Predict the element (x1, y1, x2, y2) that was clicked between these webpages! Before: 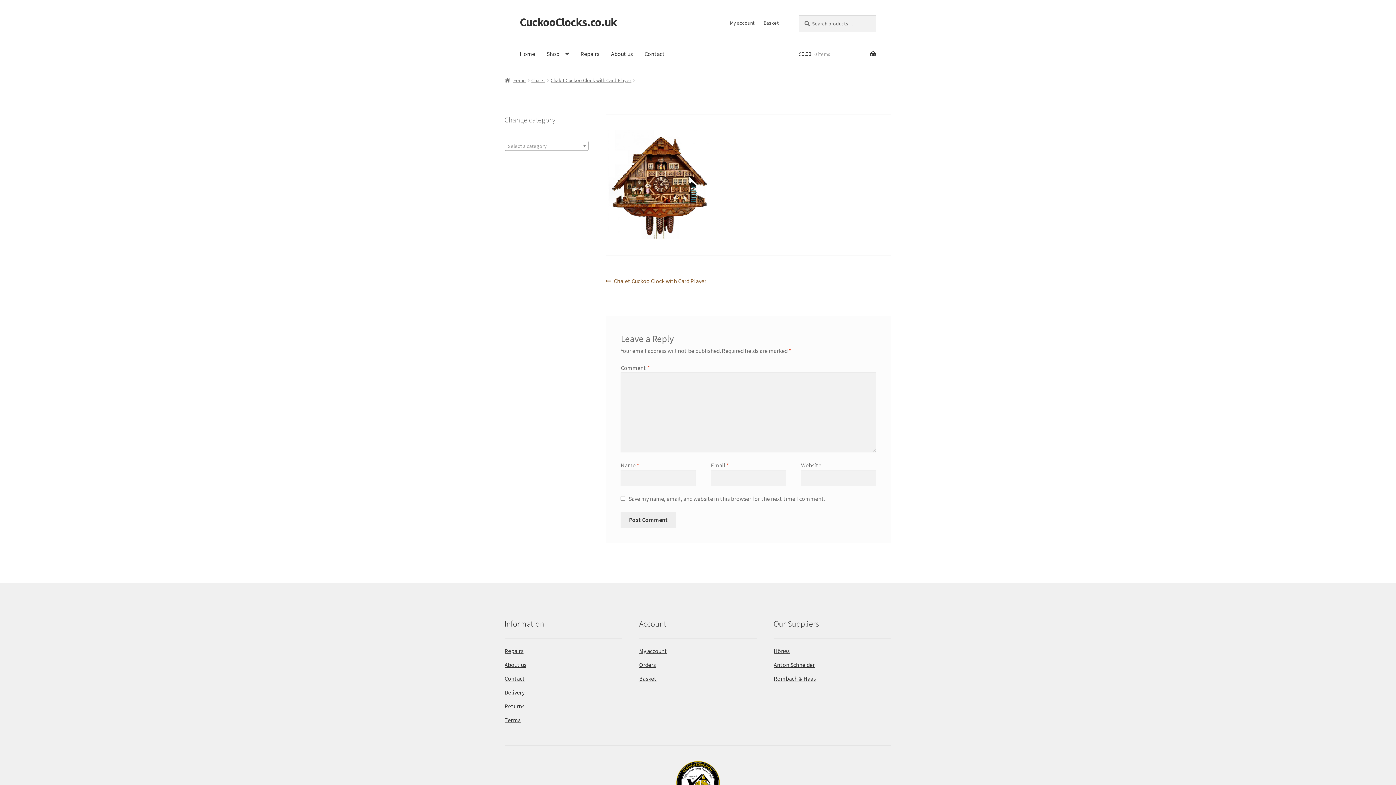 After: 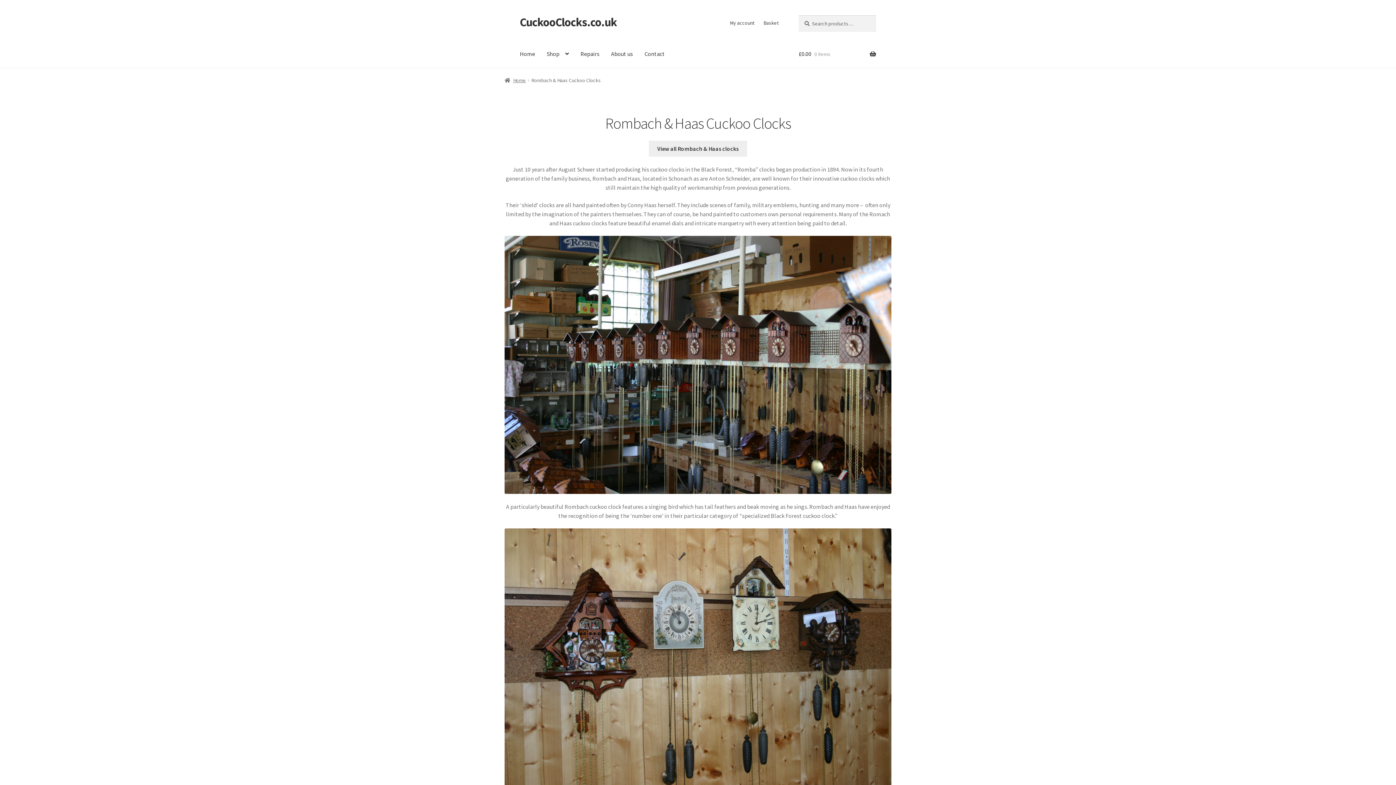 Action: label: Rombach & Haas bbox: (773, 675, 816, 682)